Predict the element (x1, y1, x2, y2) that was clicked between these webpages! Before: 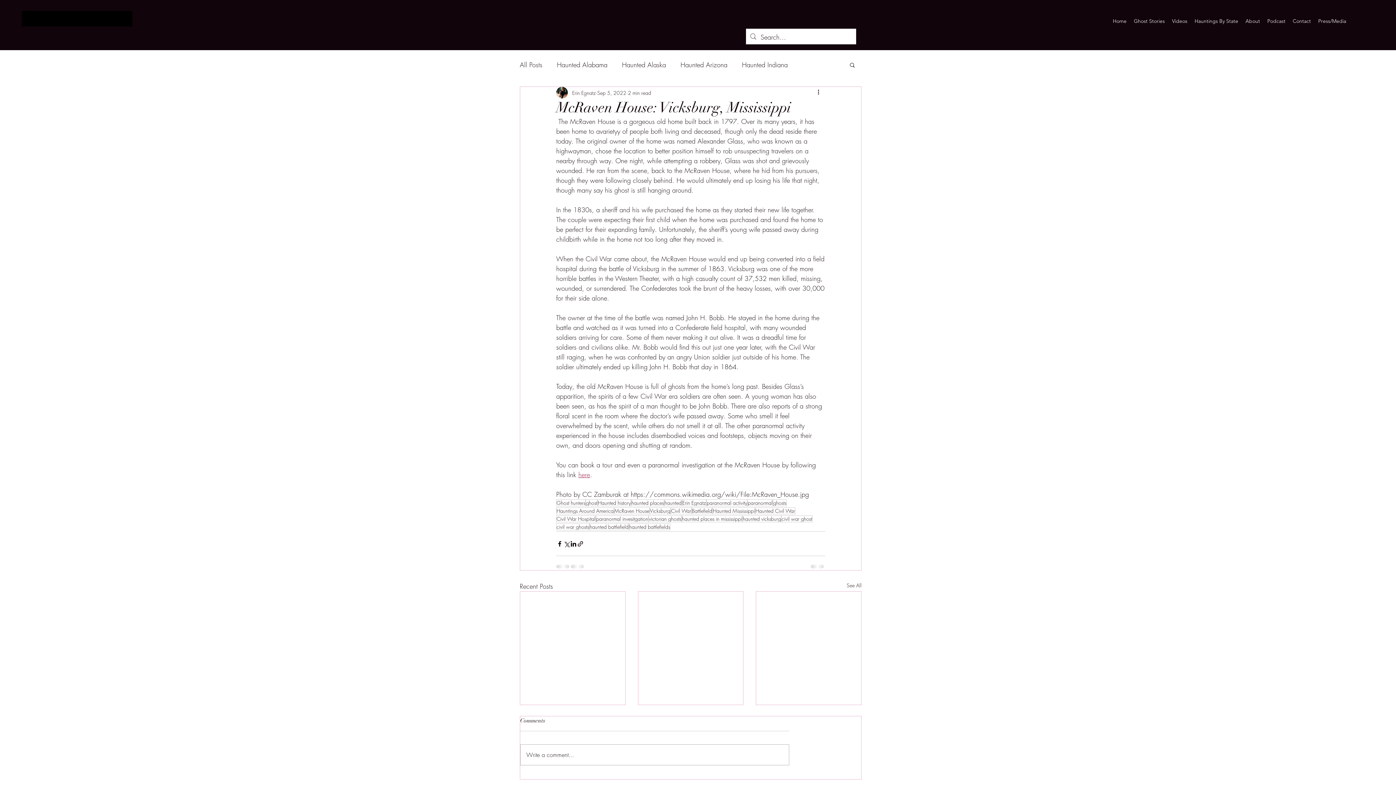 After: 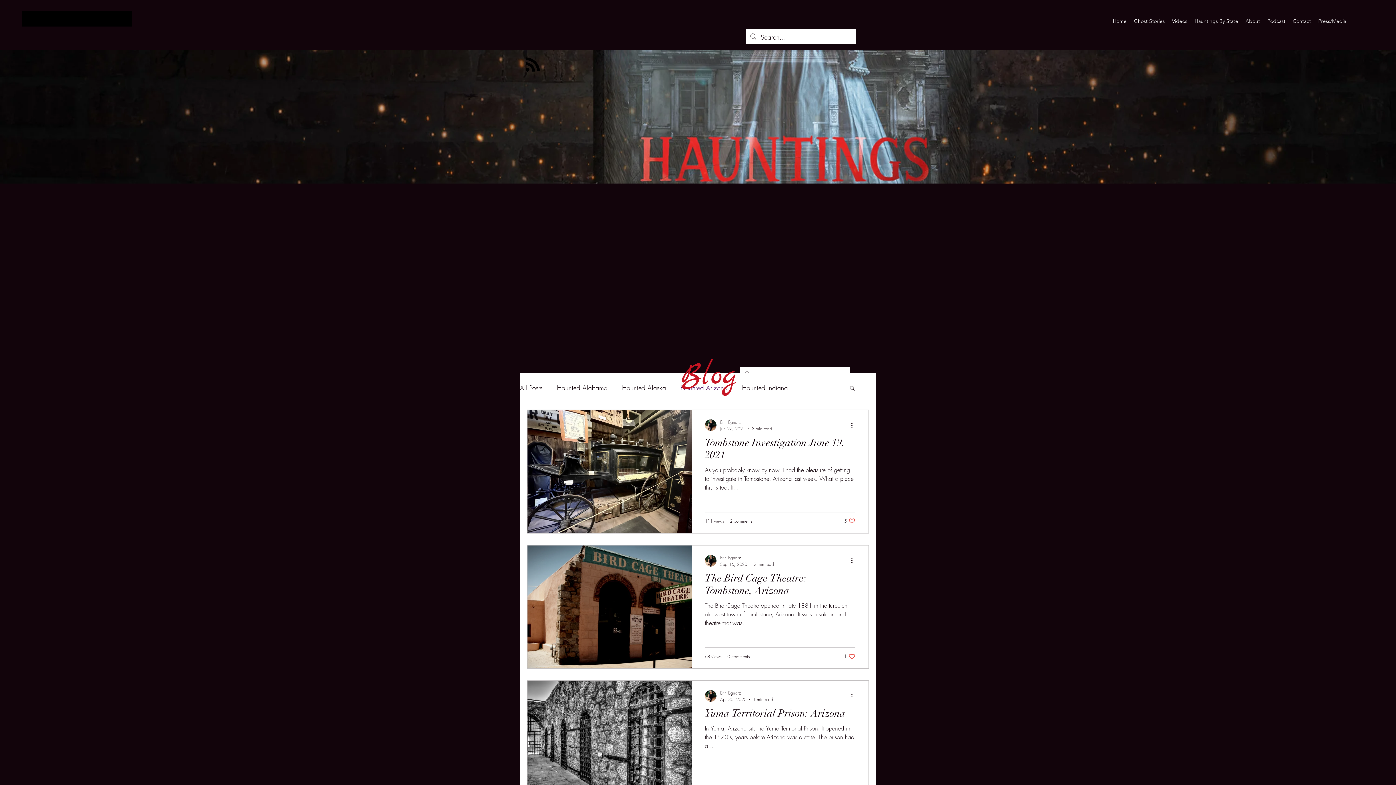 Action: bbox: (680, 59, 727, 70) label: Haunted Arizona